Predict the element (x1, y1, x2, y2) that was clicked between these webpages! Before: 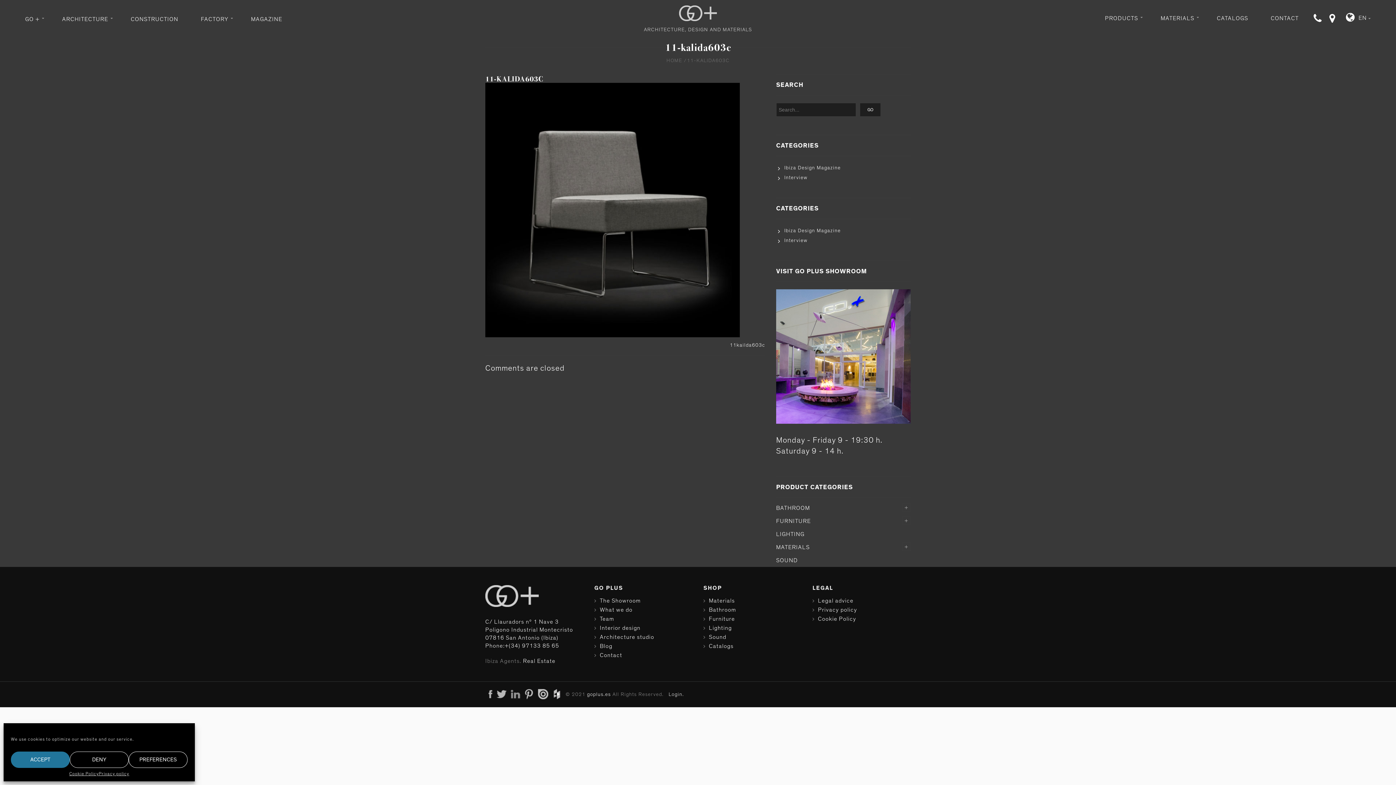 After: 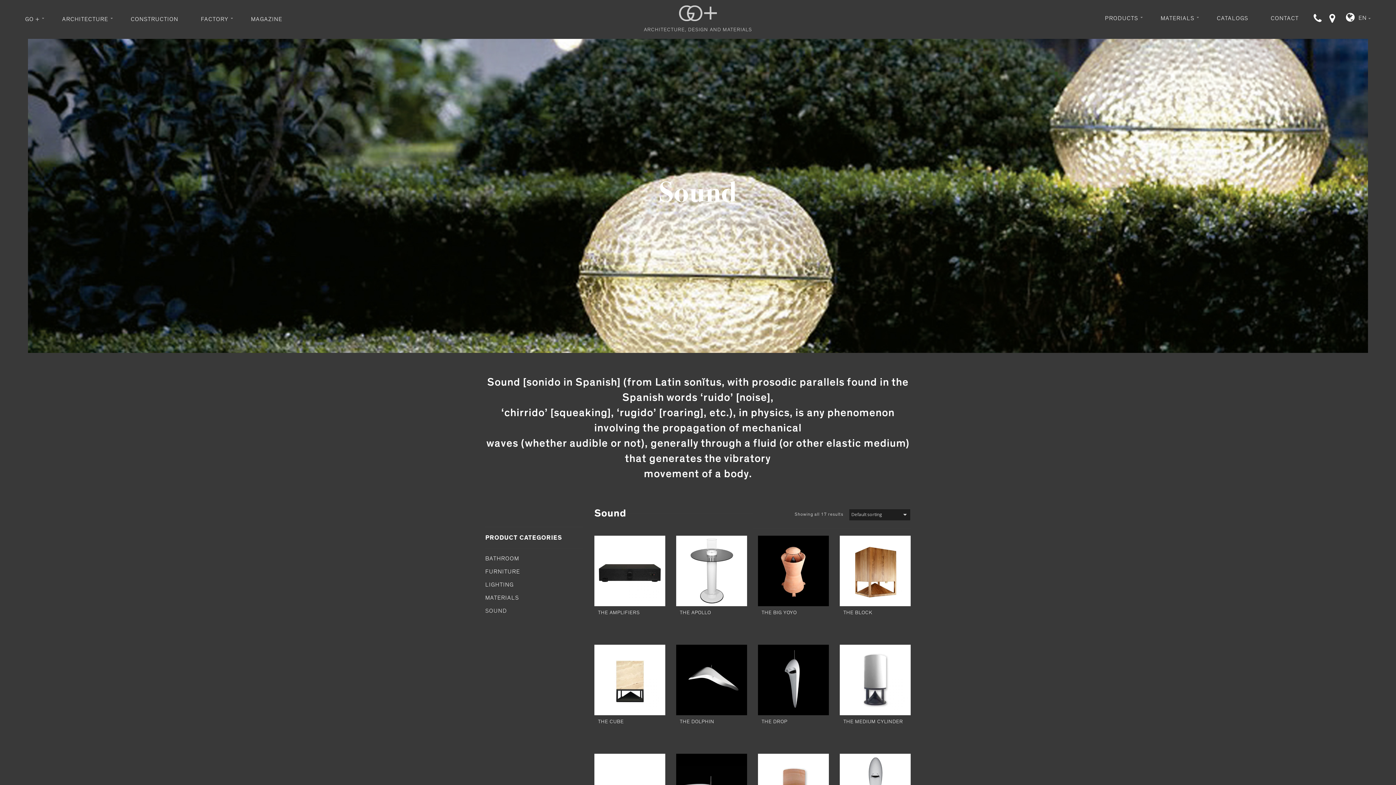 Action: bbox: (703, 632, 801, 642) label: Sound